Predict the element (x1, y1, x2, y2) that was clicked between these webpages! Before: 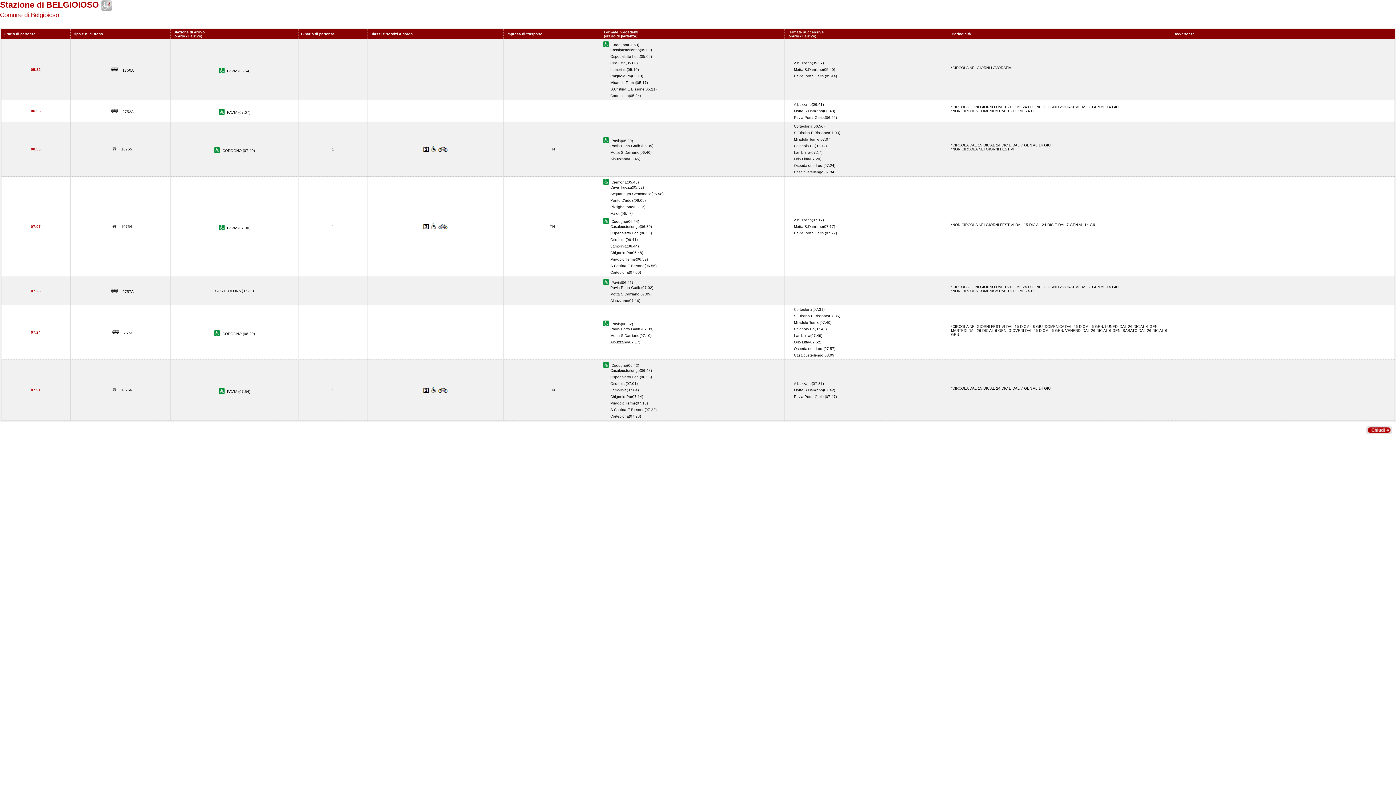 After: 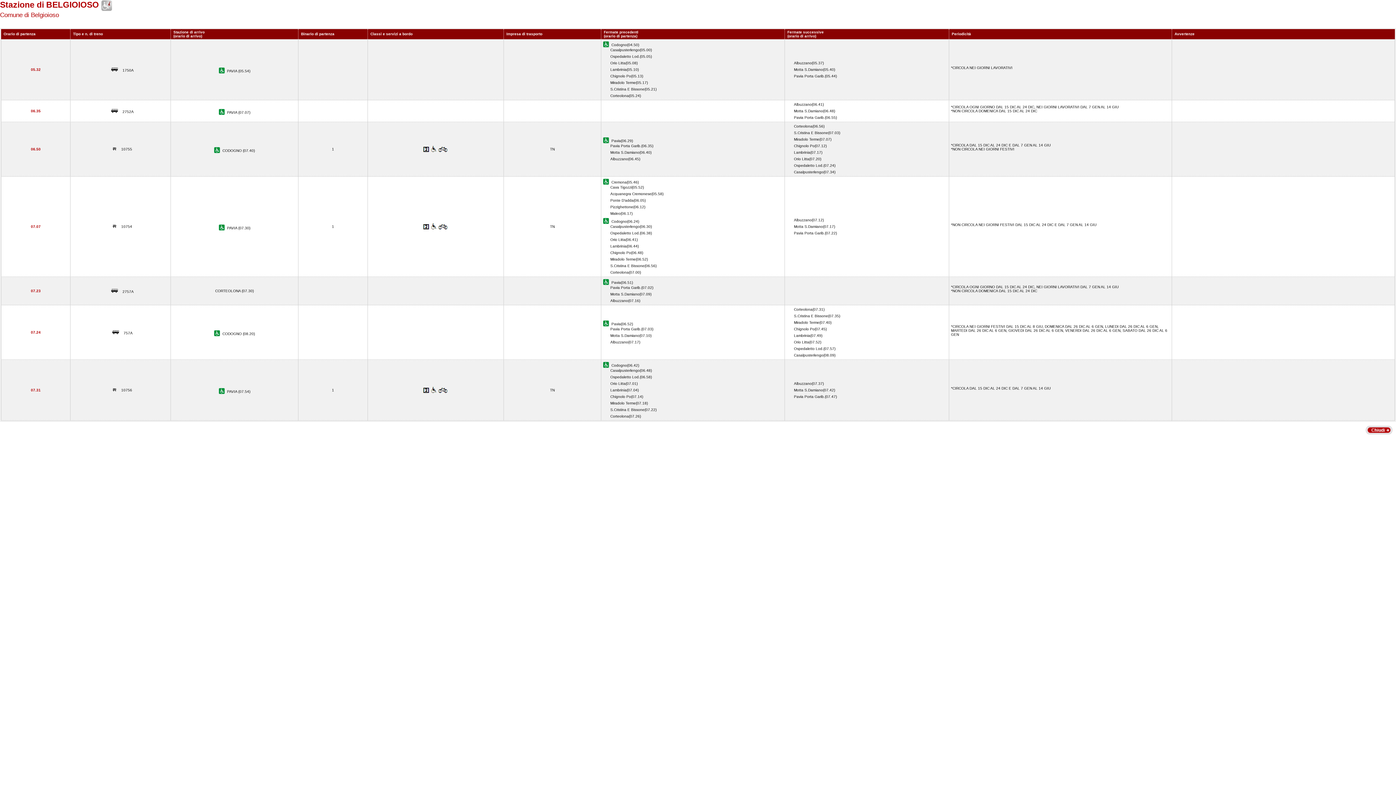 Action: bbox: (1366, 430, 1392, 435)